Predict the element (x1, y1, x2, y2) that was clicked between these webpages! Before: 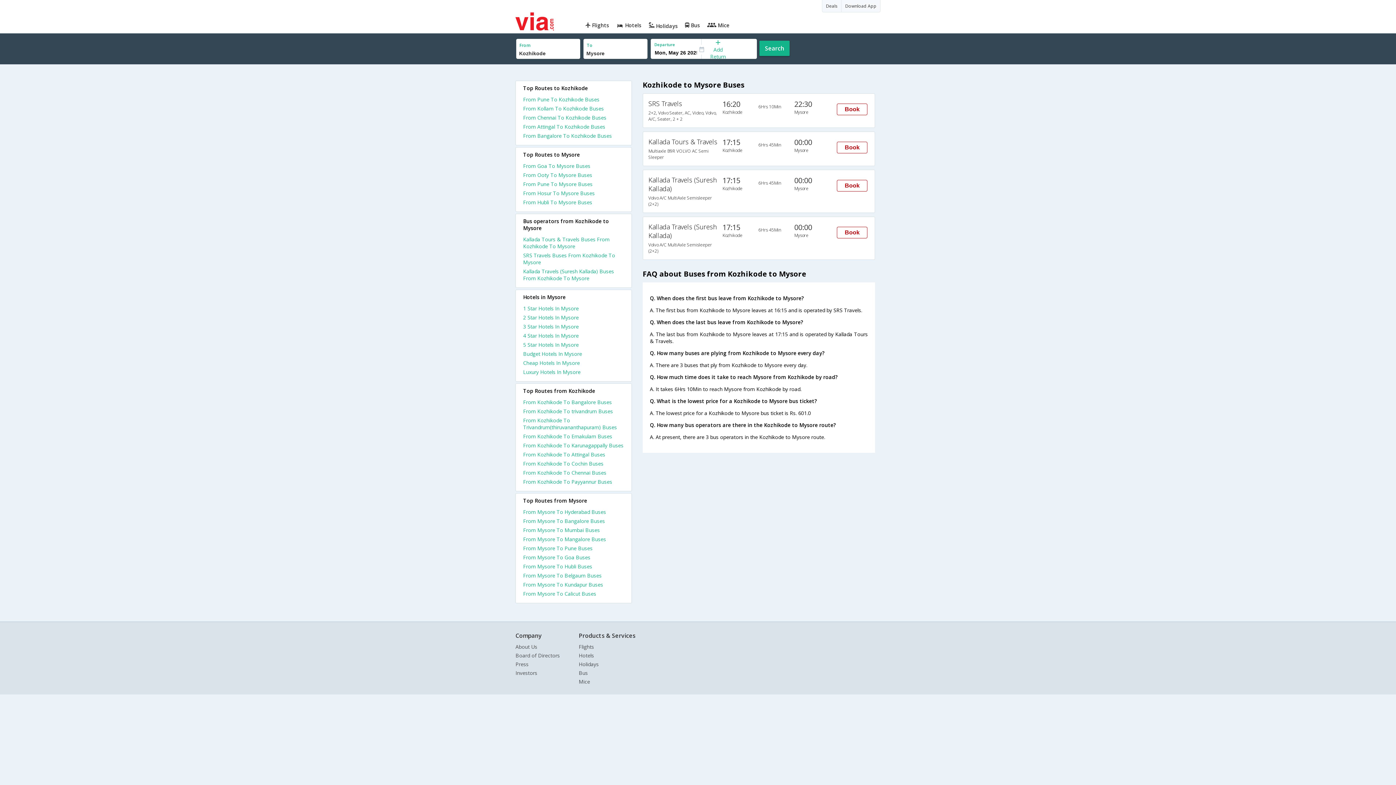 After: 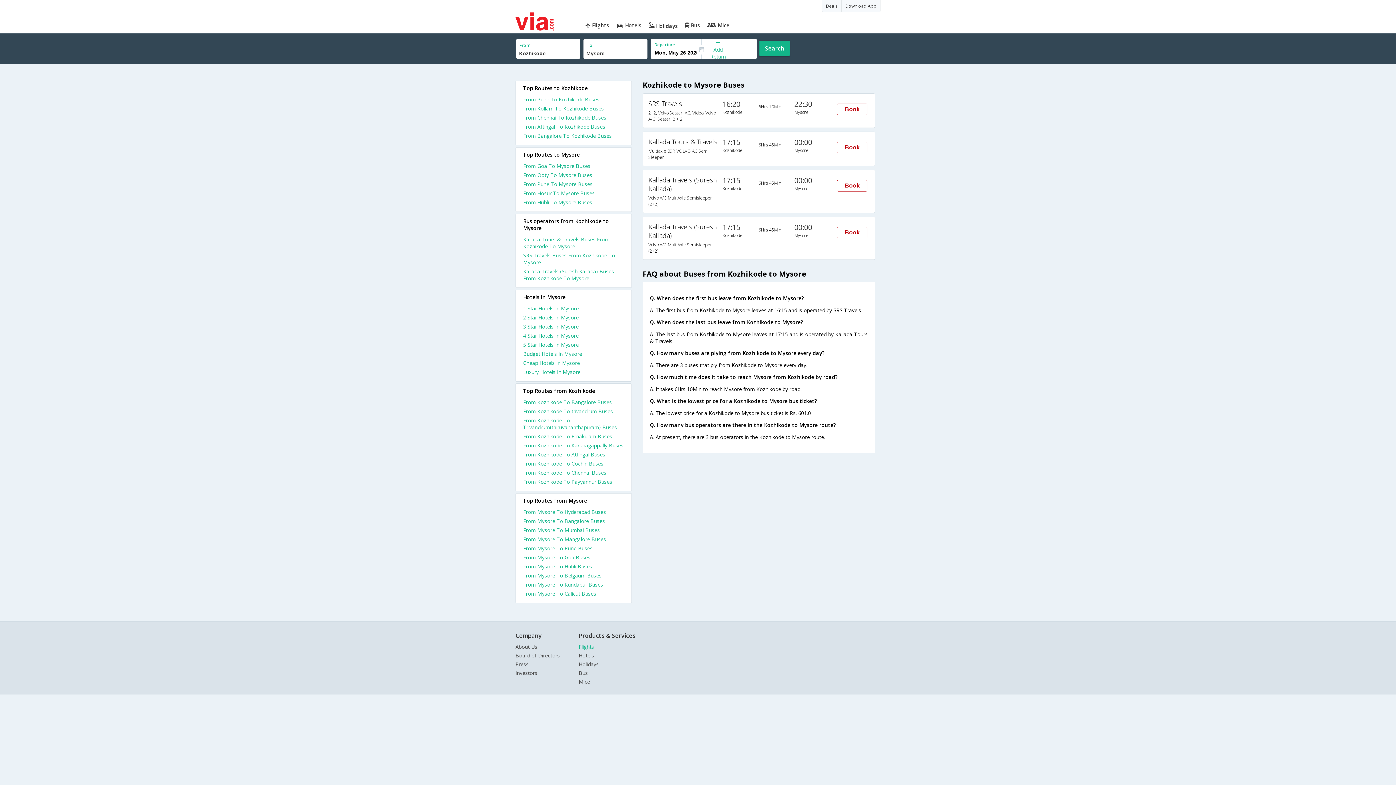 Action: label: Flights bbox: (578, 643, 594, 650)